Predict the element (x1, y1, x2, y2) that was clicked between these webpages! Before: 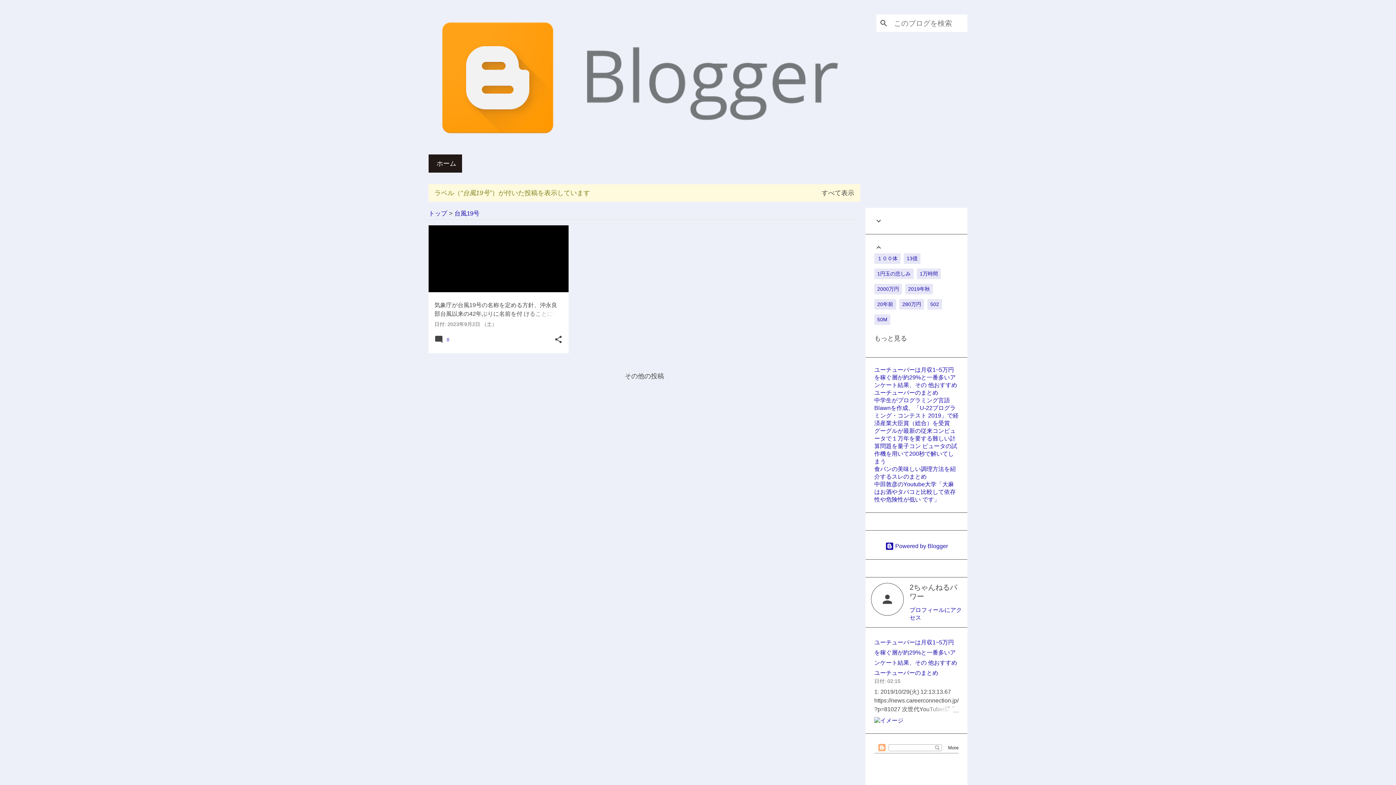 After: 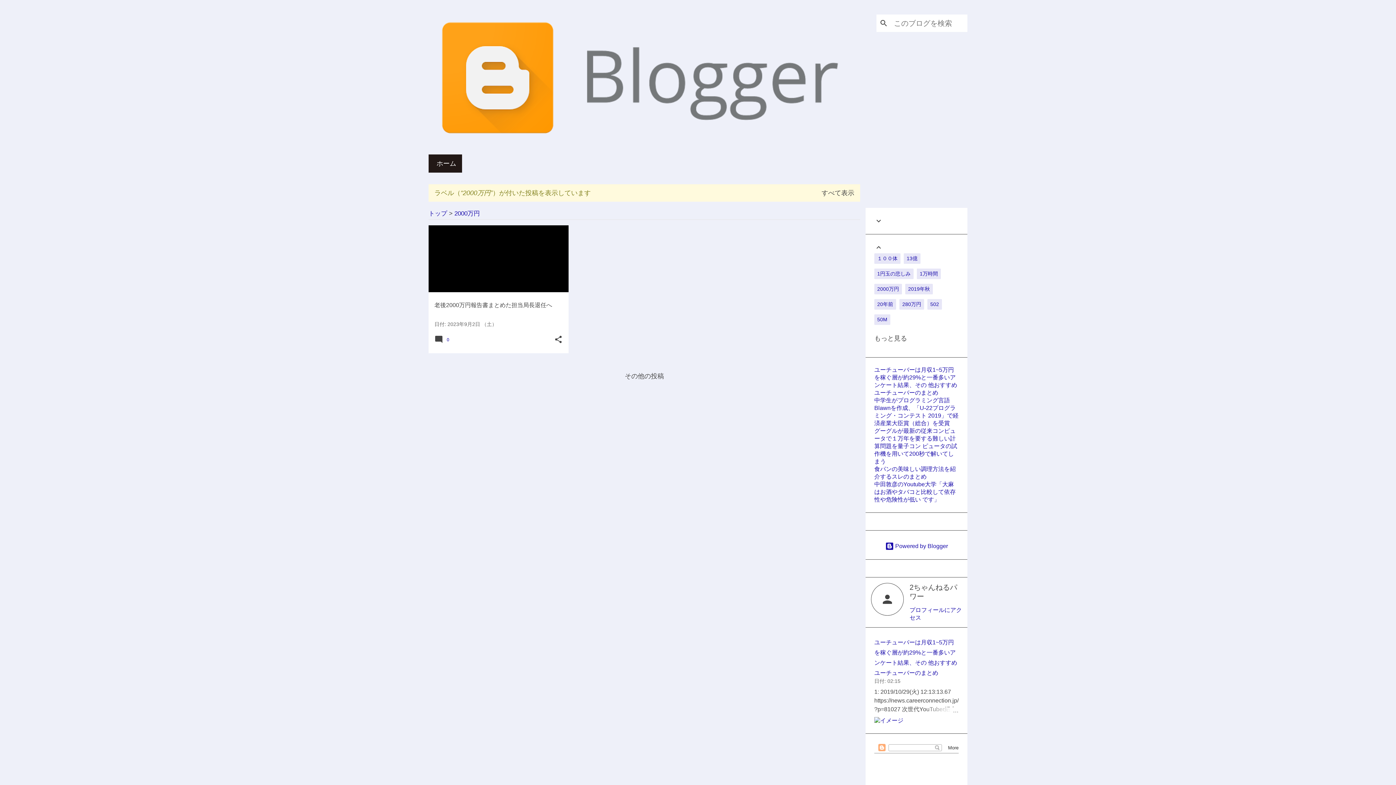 Action: bbox: (874, 283, 902, 294) label: 2000万円